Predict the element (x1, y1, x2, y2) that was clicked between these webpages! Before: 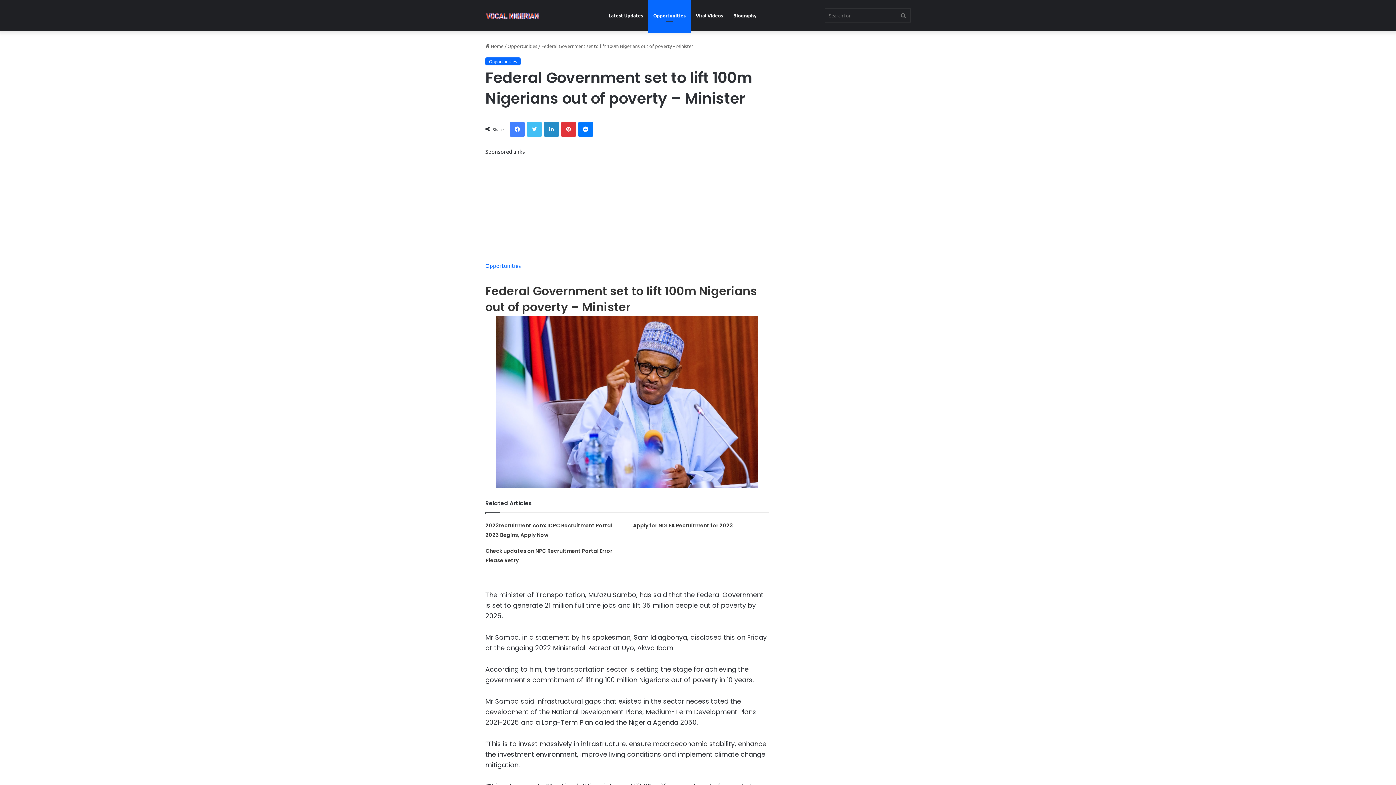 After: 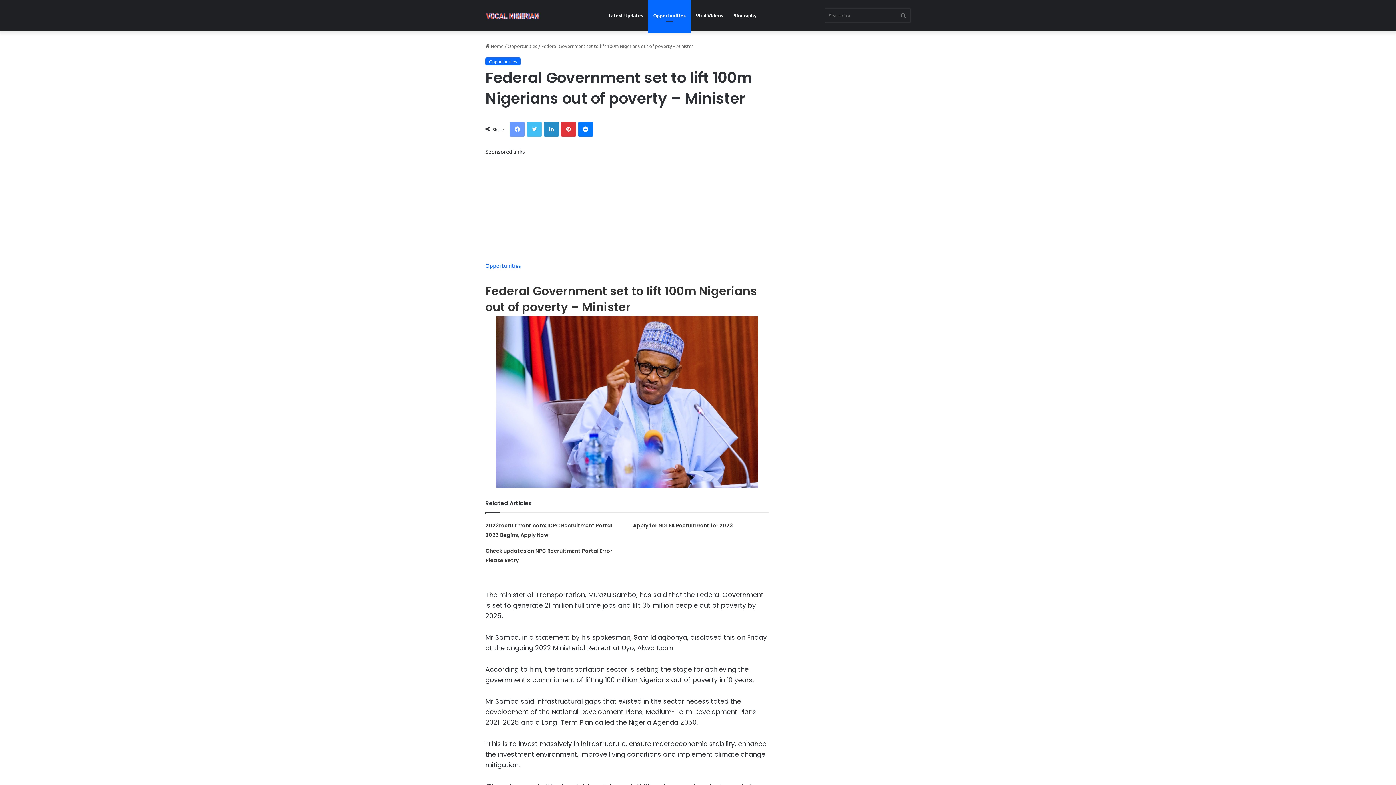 Action: bbox: (510, 122, 524, 136) label: Facebook